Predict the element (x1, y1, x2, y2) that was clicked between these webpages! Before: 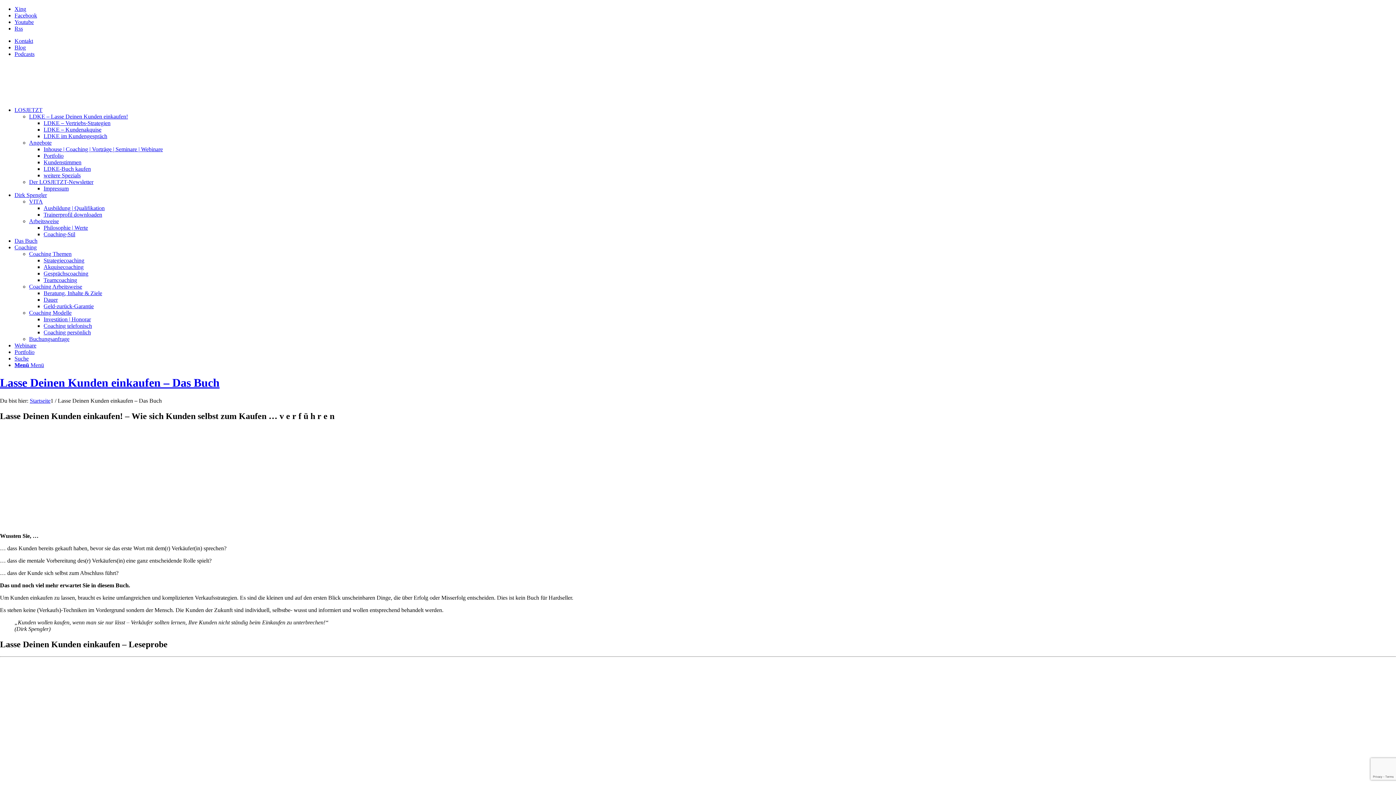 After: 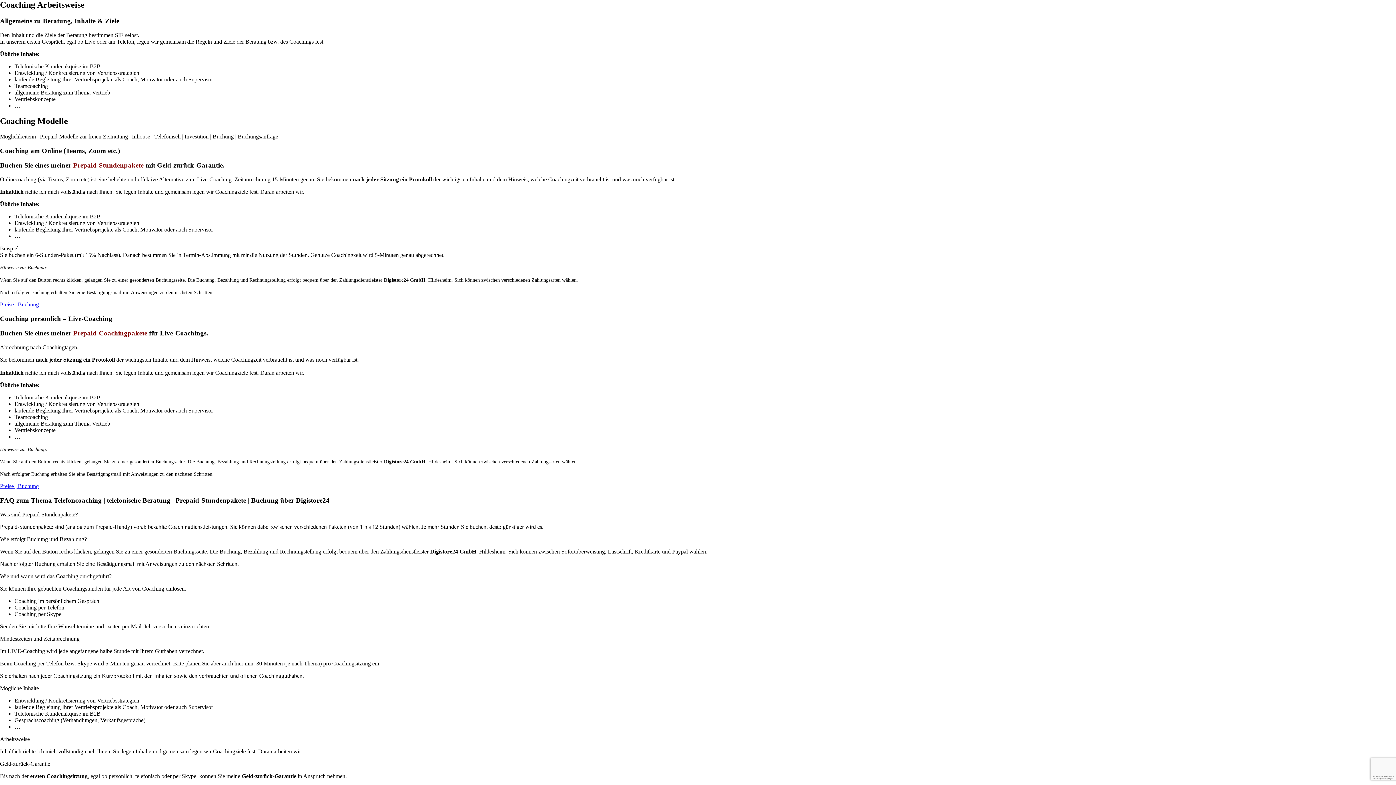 Action: label: Coaching Arbeitsweise bbox: (29, 283, 82, 289)